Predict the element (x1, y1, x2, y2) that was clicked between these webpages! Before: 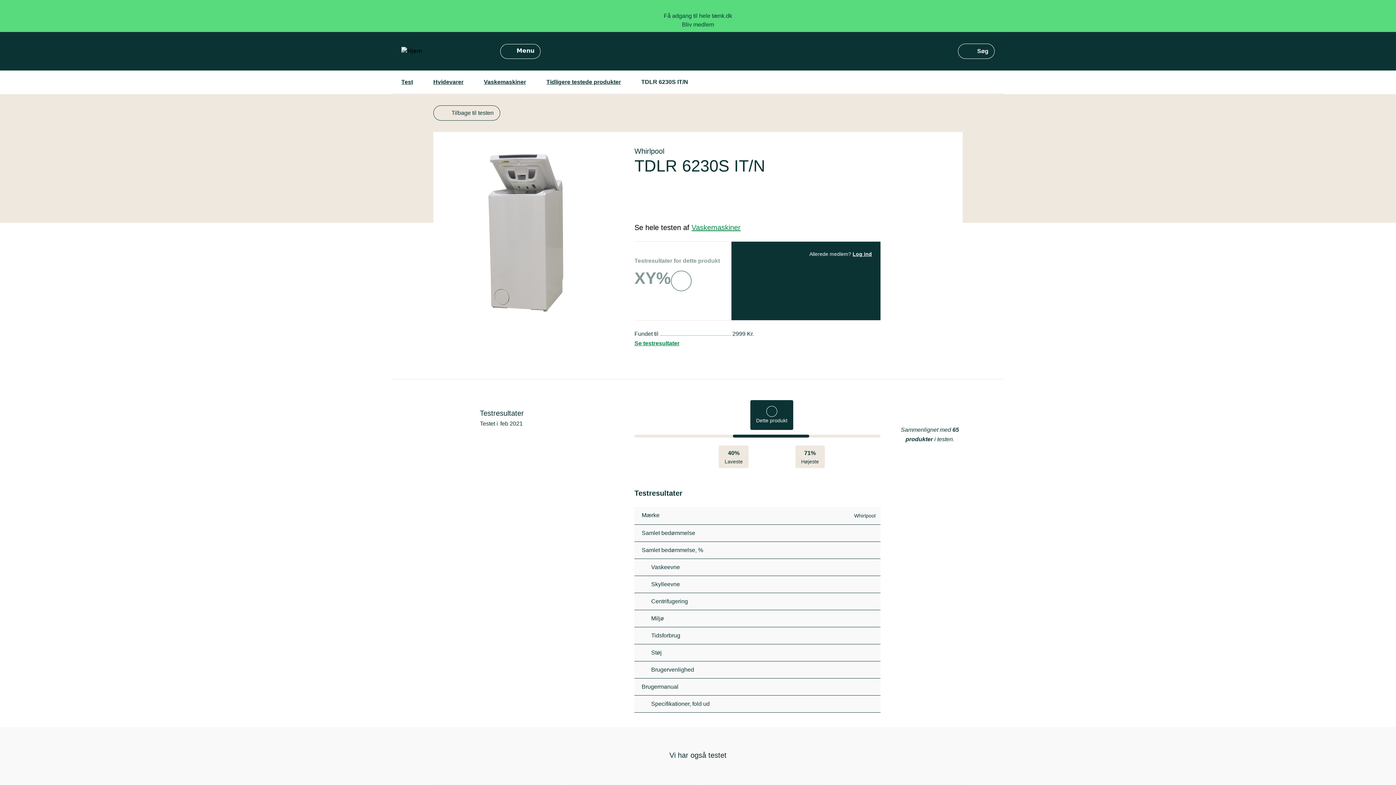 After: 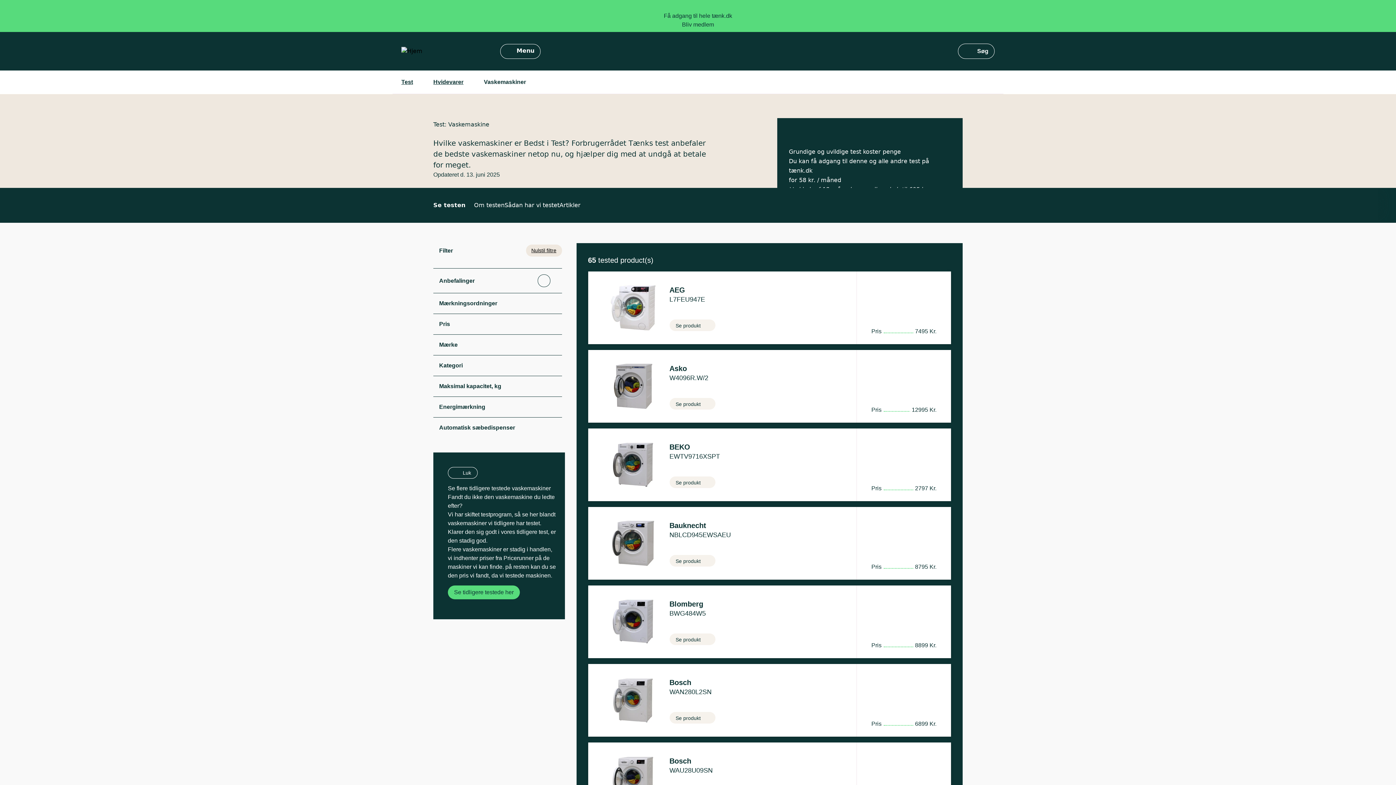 Action: label: Tidligere testede produkter bbox: (546, 77, 621, 86)